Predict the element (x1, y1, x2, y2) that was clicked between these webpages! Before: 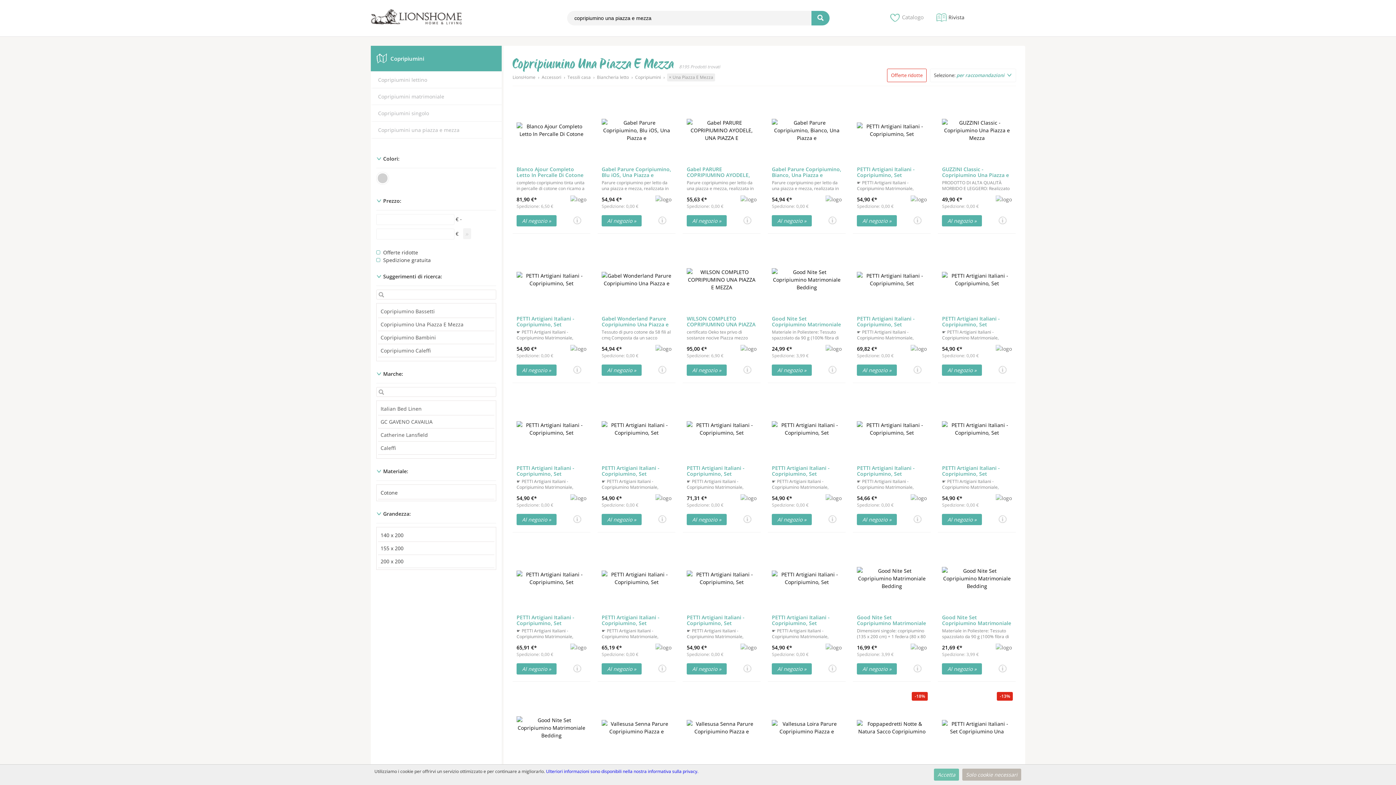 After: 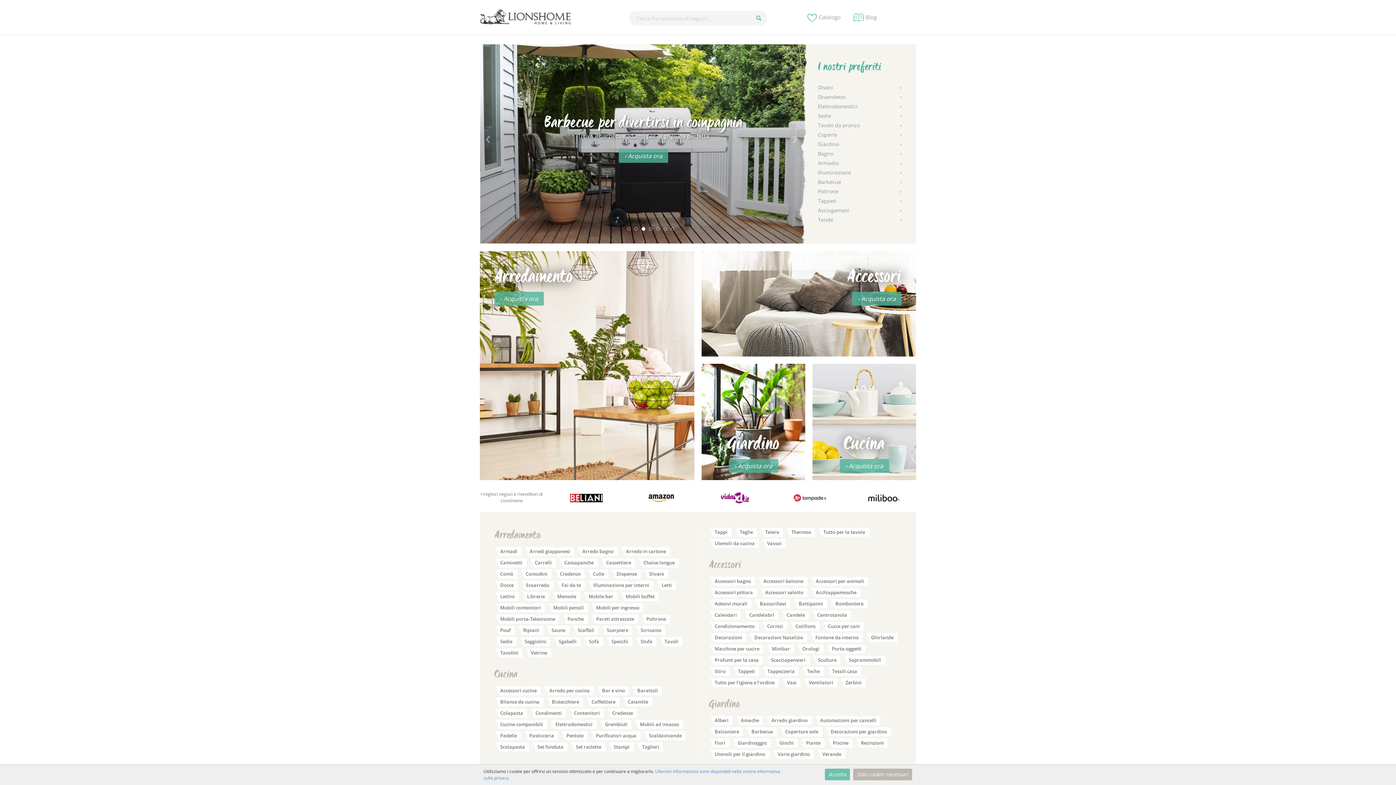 Action: bbox: (370, 20, 461, 26)